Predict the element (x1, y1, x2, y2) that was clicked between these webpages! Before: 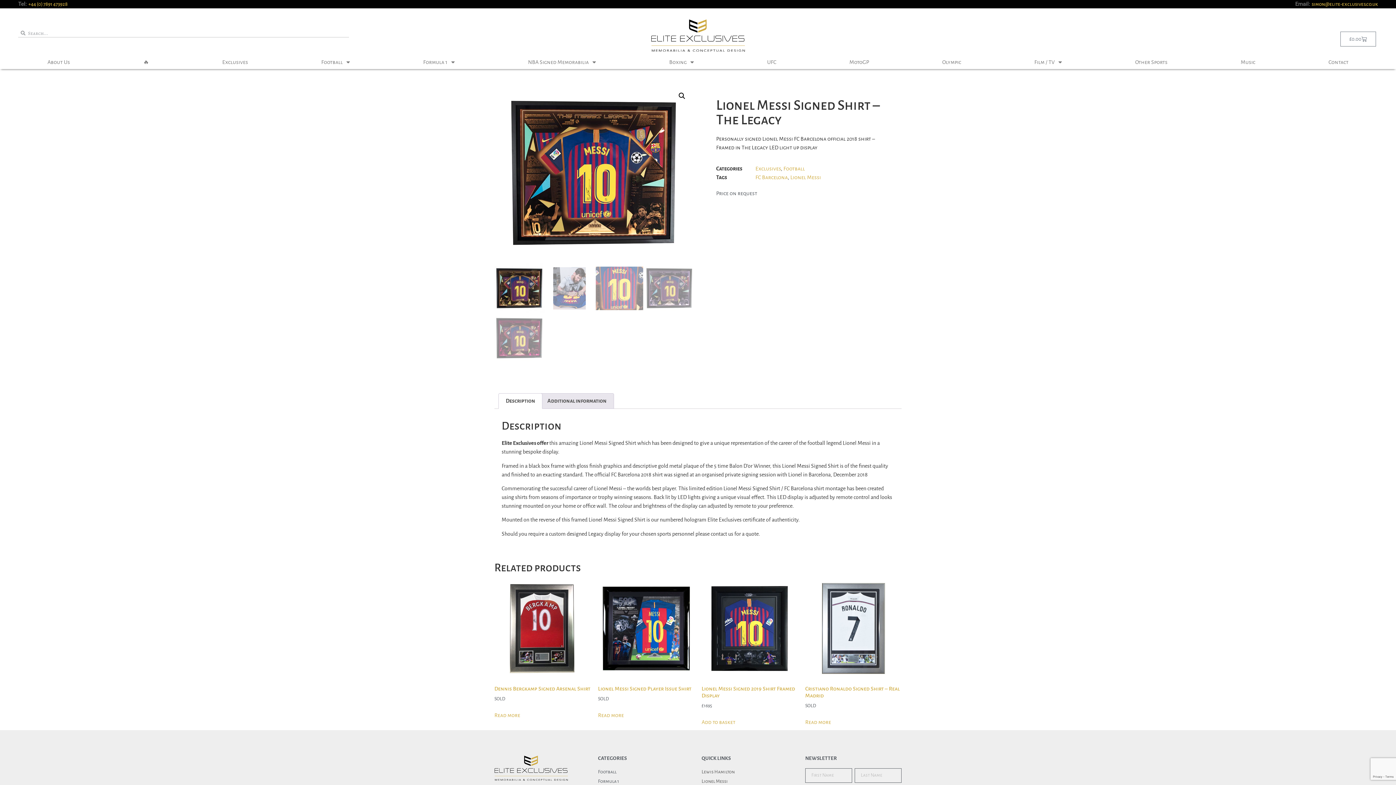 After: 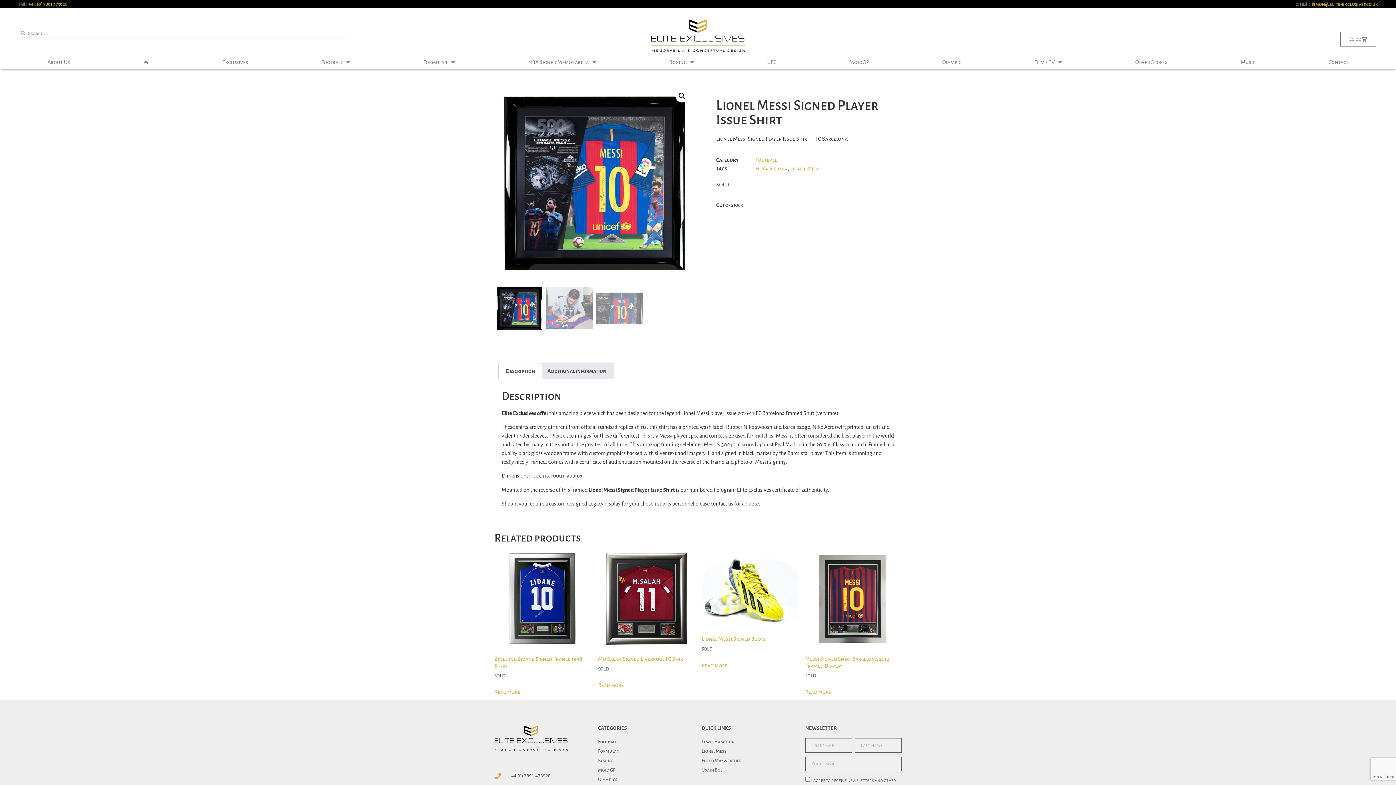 Action: label: Read more about “Lionel Messi Signed Player Issue Shirt” bbox: (598, 711, 624, 719)